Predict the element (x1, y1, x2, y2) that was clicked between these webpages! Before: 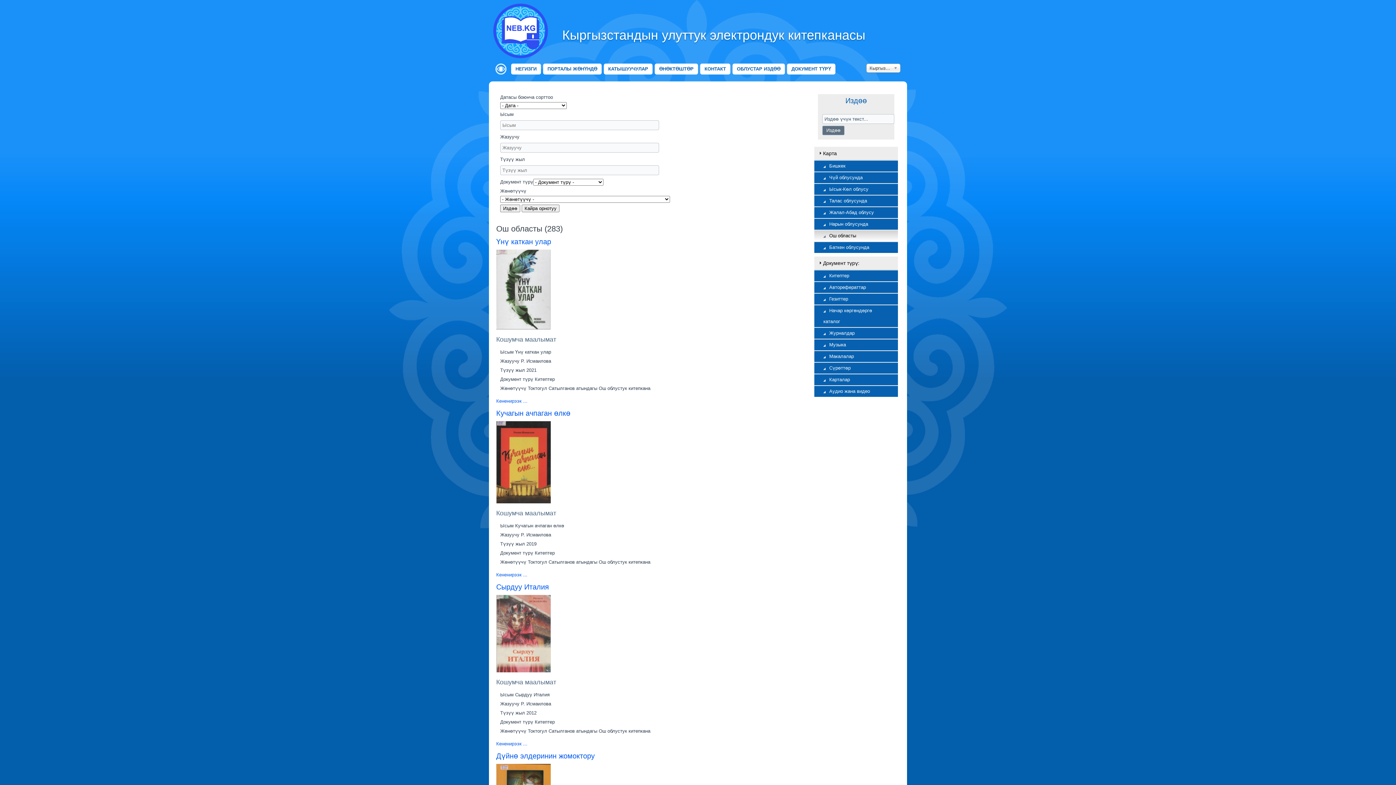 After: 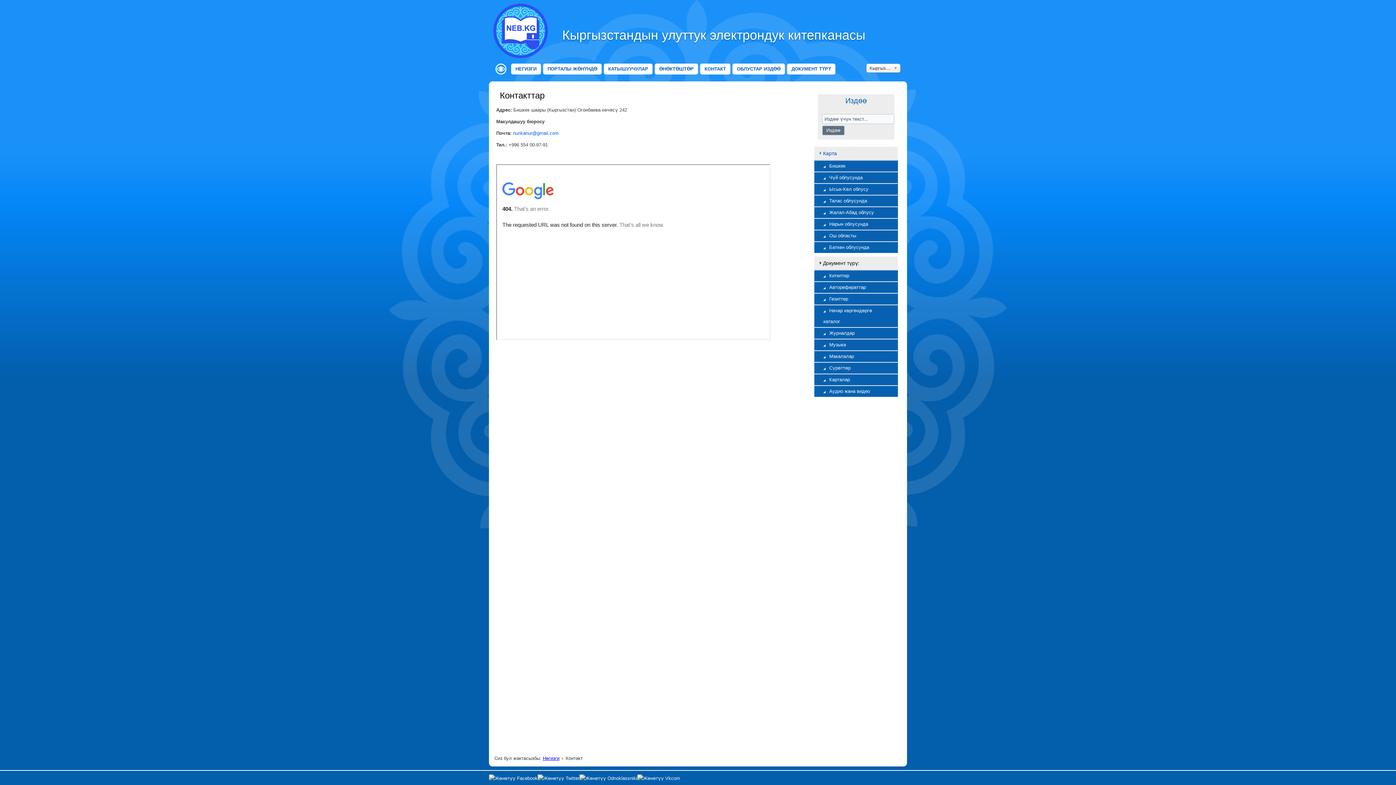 Action: bbox: (700, 63, 730, 74) label: КОНТАКТ